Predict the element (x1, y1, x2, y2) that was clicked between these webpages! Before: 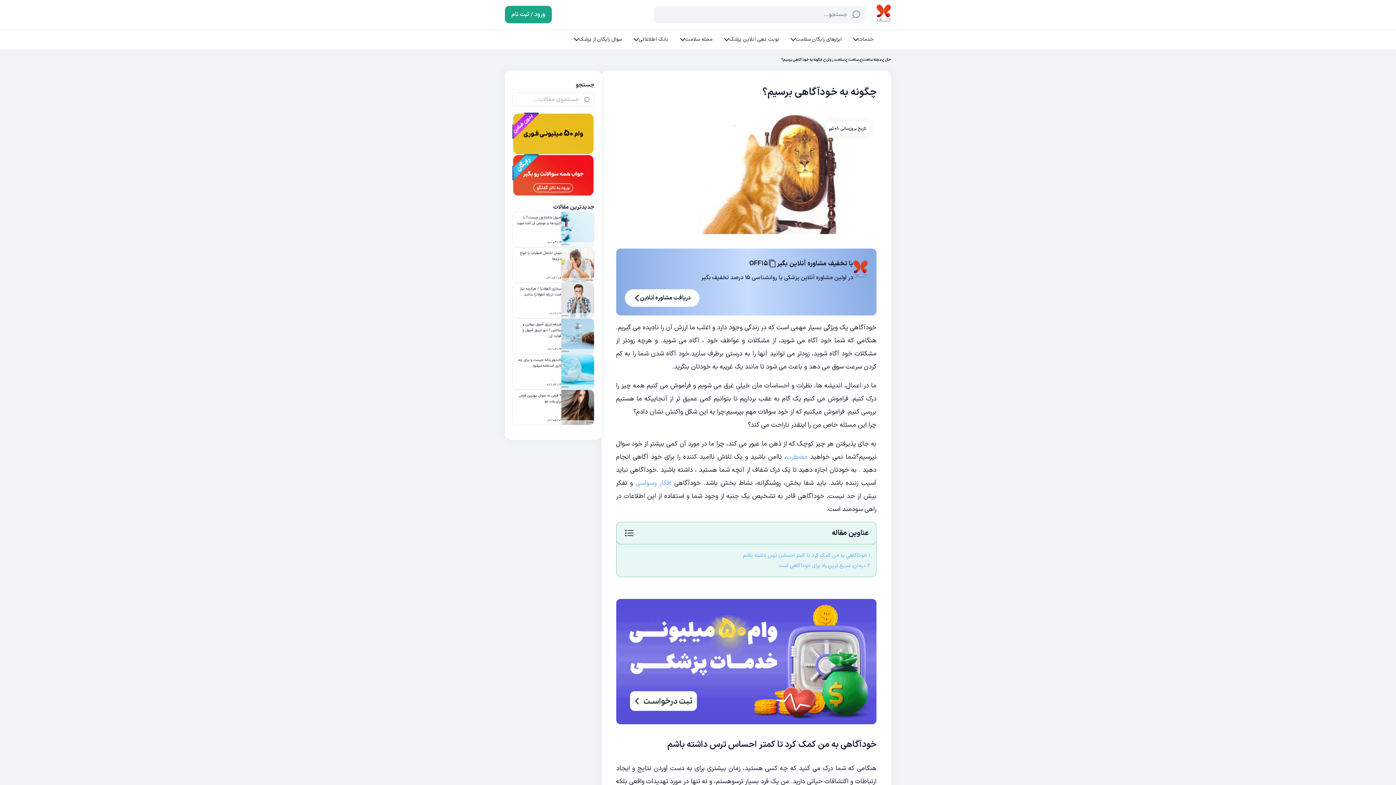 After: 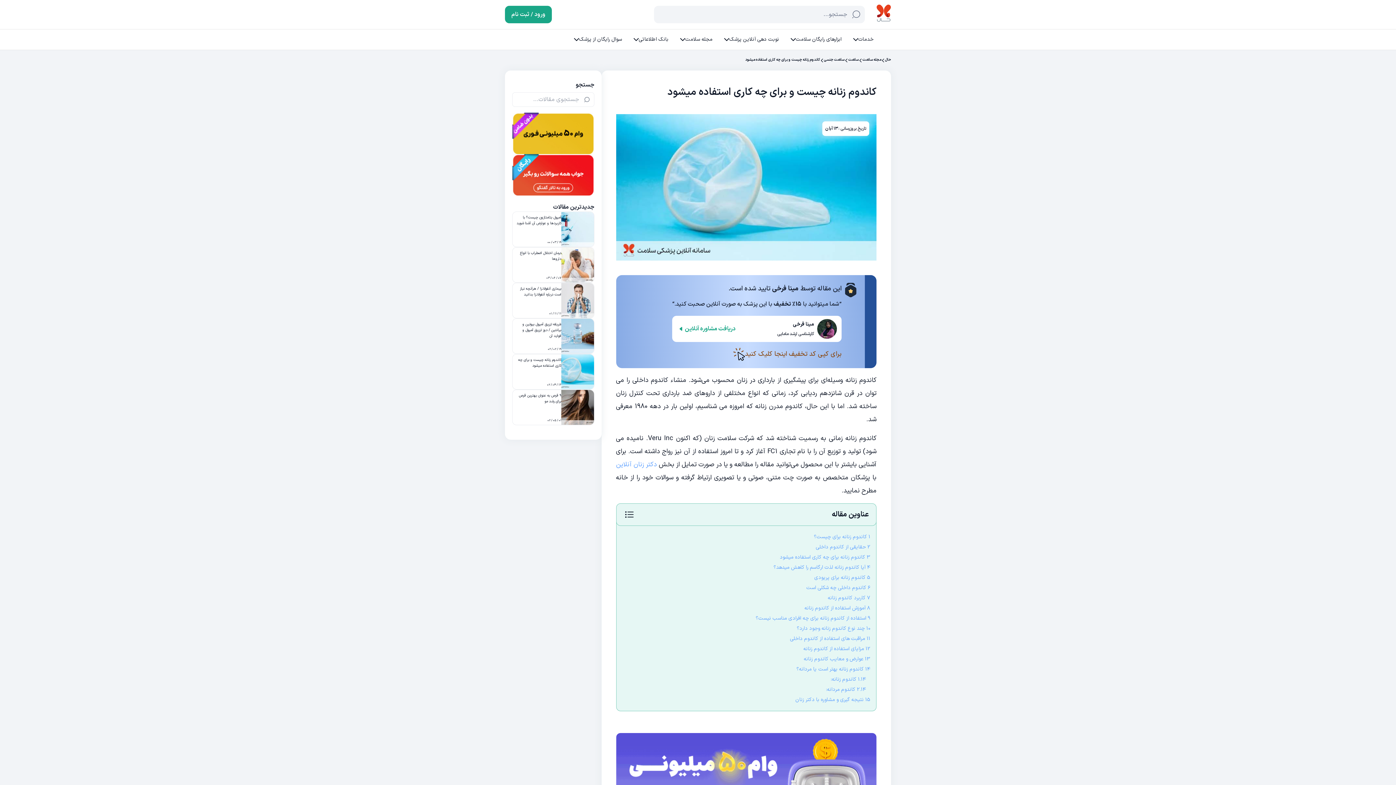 Action: label: کاندوم زنانه چیست و برای چه کاری استفاده میشود
۱۳ / ۰۴ / ۰۲ bbox: (512, 354, 594, 389)